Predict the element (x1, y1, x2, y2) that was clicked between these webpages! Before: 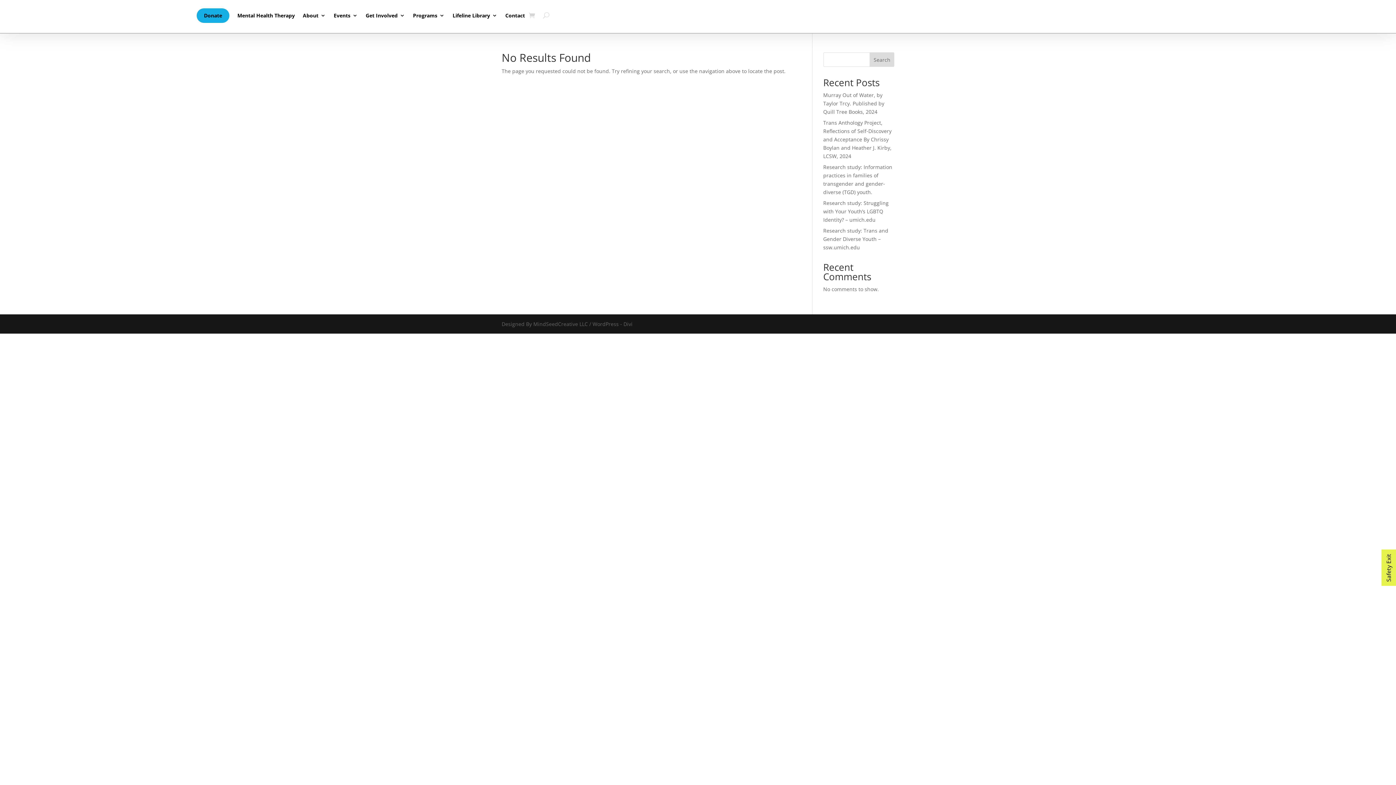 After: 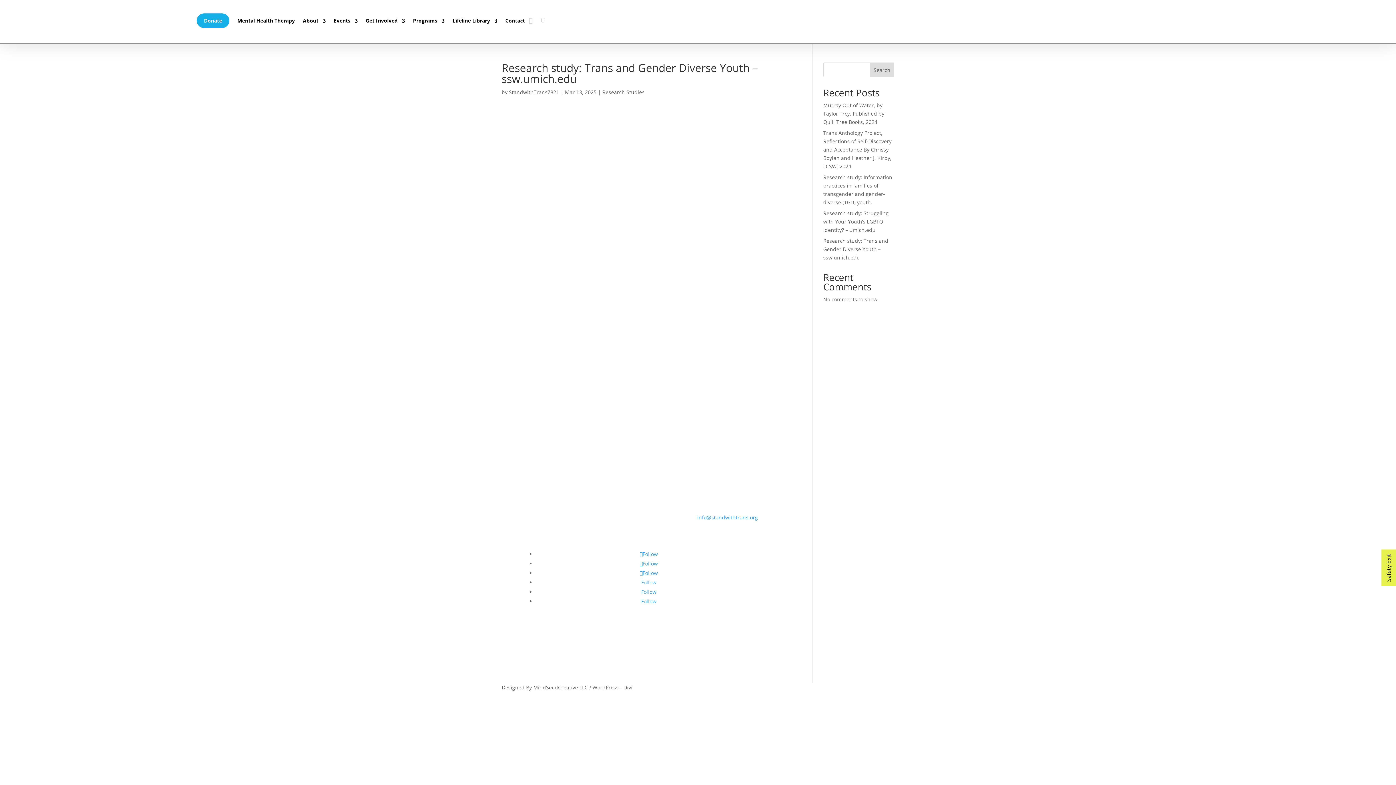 Action: bbox: (823, 227, 888, 250) label: Research study: Trans and Gender Diverse Youth – ssw.umich.edu